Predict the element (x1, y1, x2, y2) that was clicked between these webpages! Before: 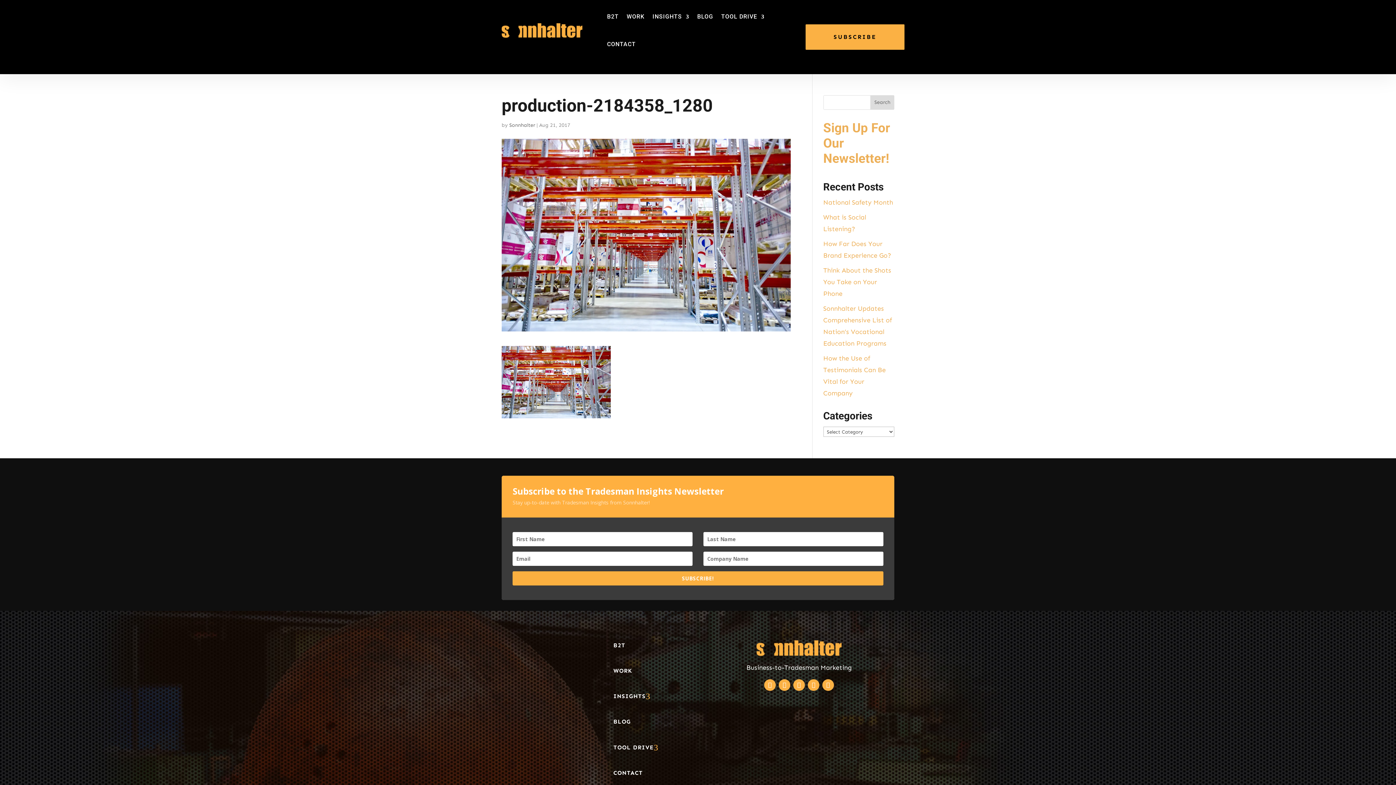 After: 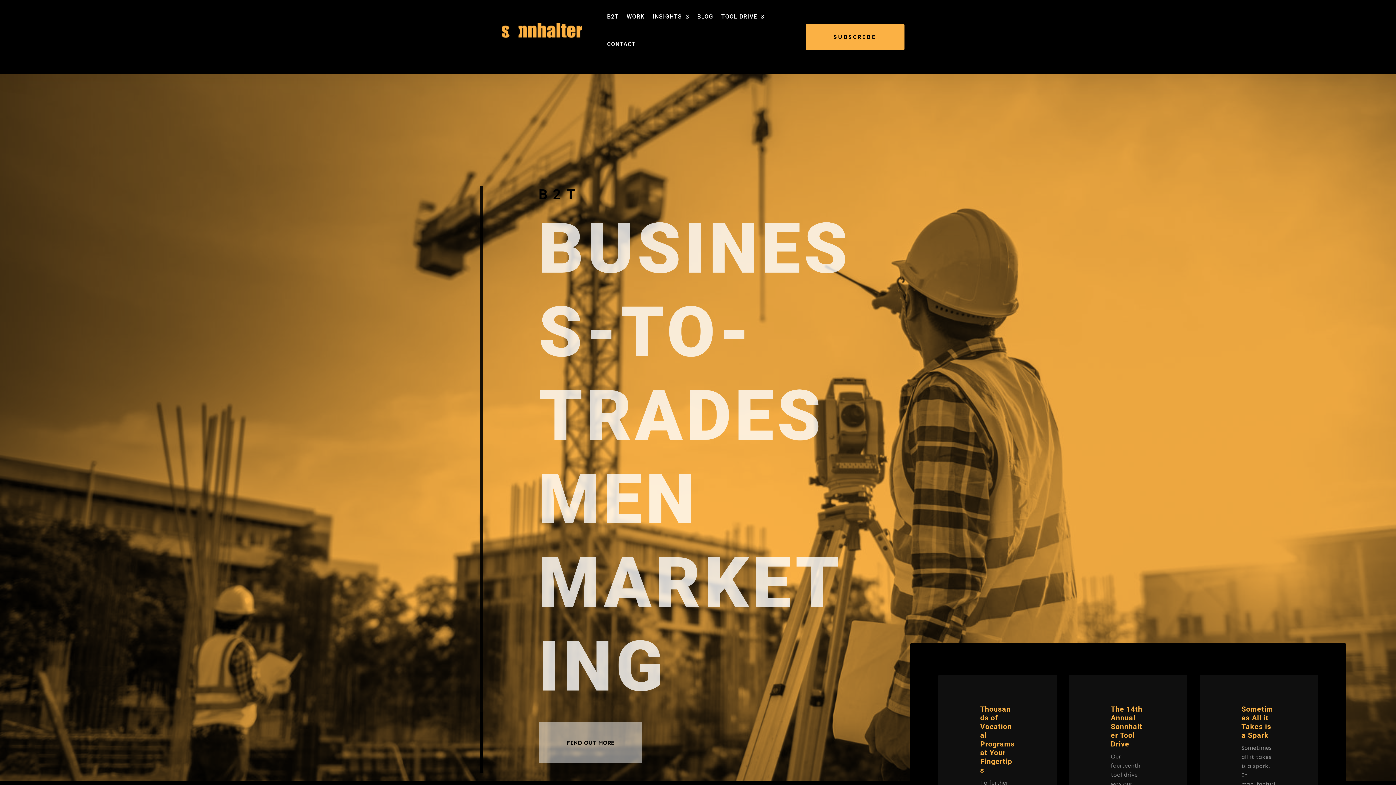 Action: bbox: (501, 23, 582, 37)